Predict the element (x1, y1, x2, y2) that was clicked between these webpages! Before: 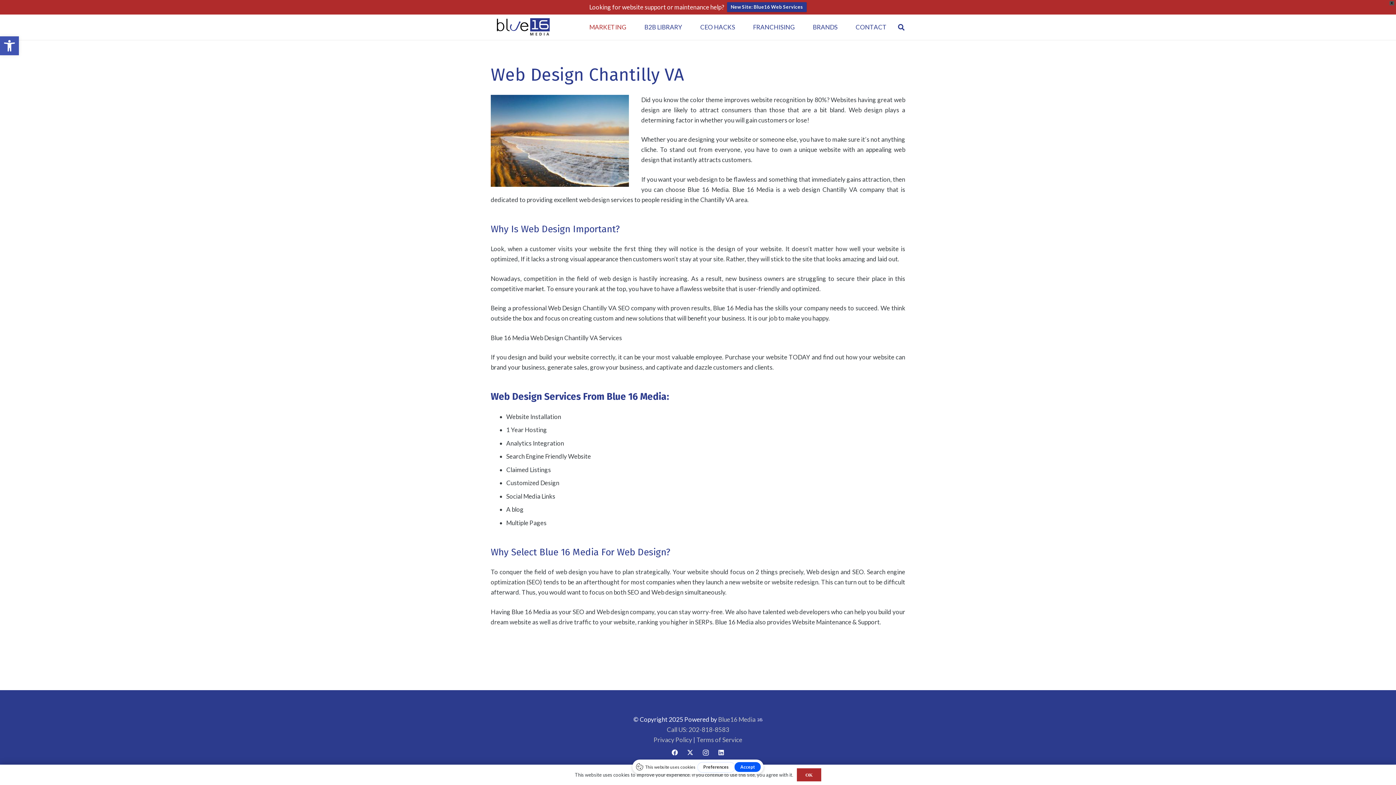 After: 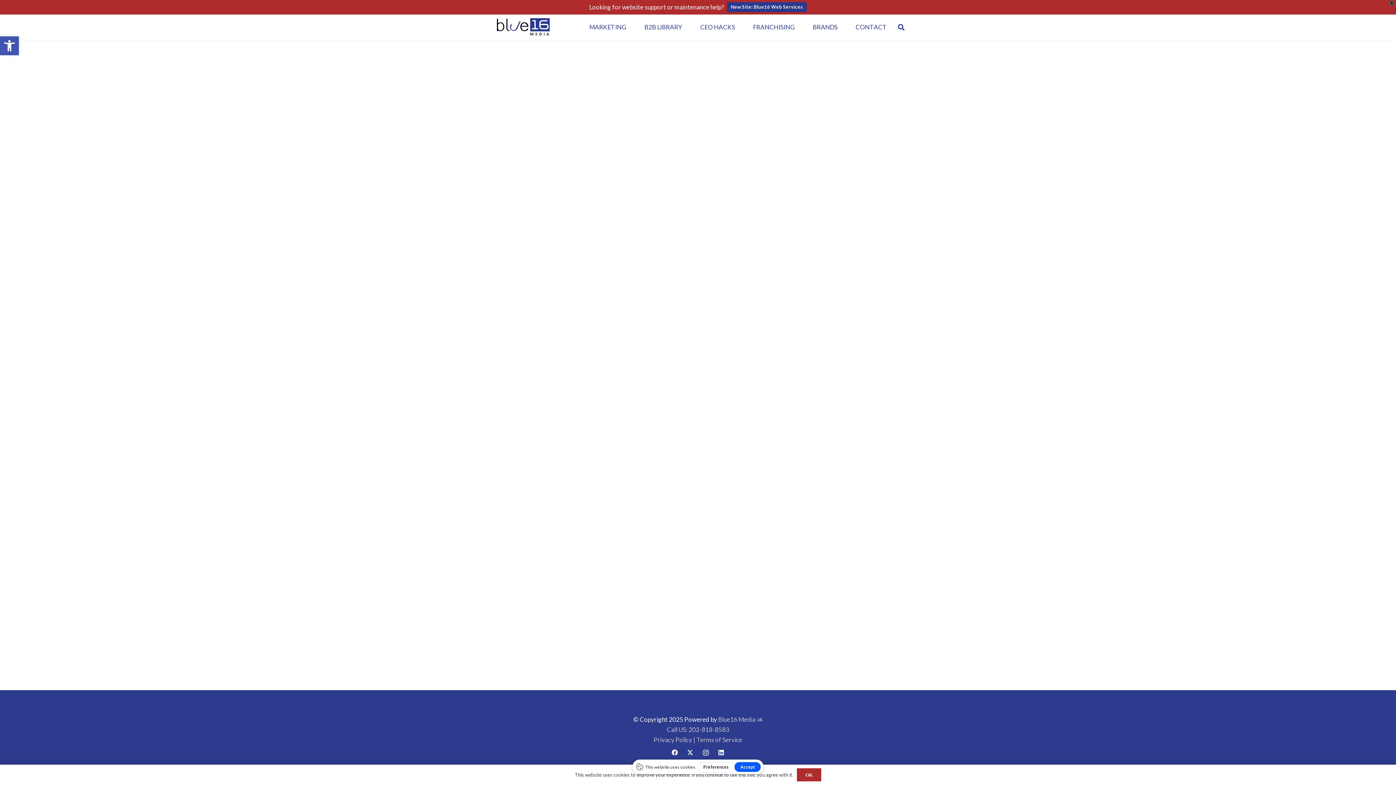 Action: bbox: (696, 736, 742, 744) label: Terms of Service